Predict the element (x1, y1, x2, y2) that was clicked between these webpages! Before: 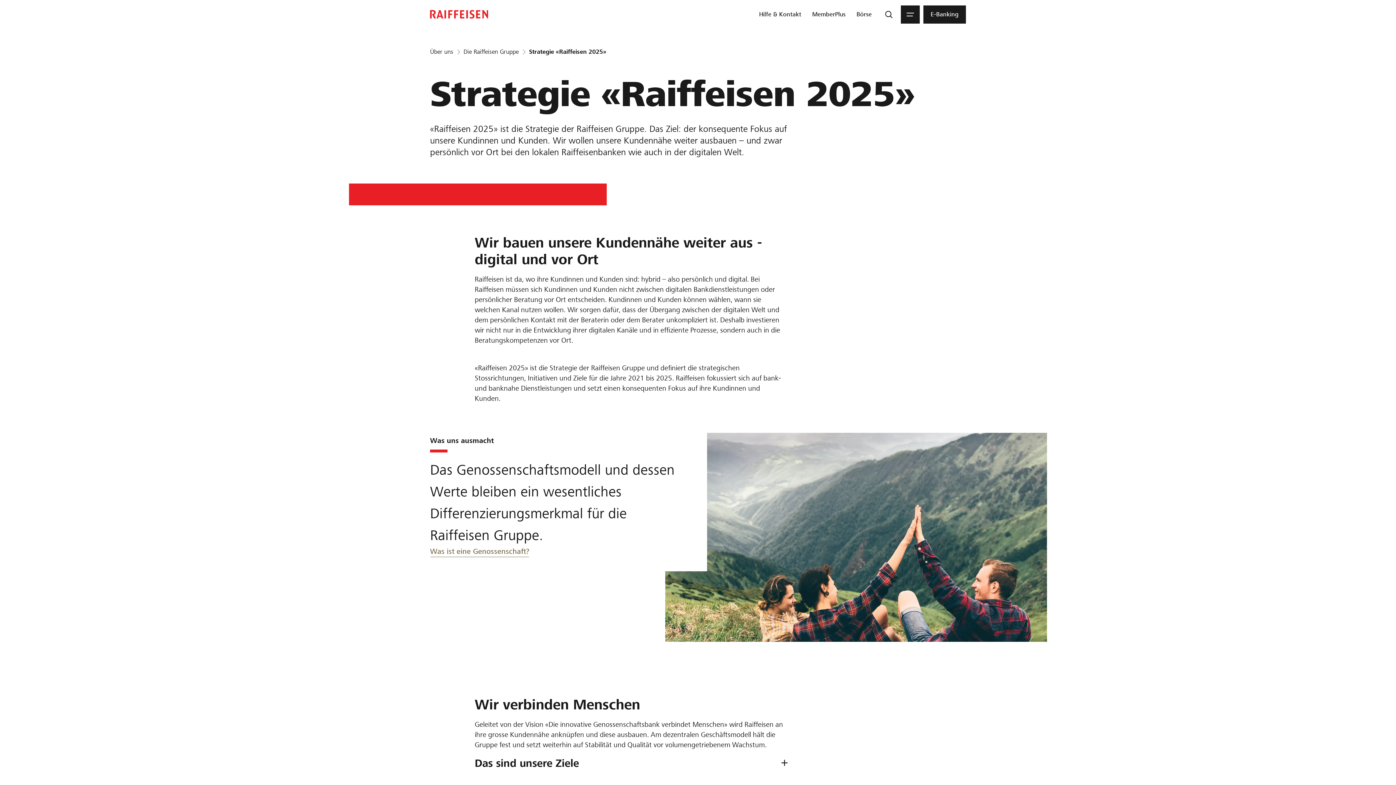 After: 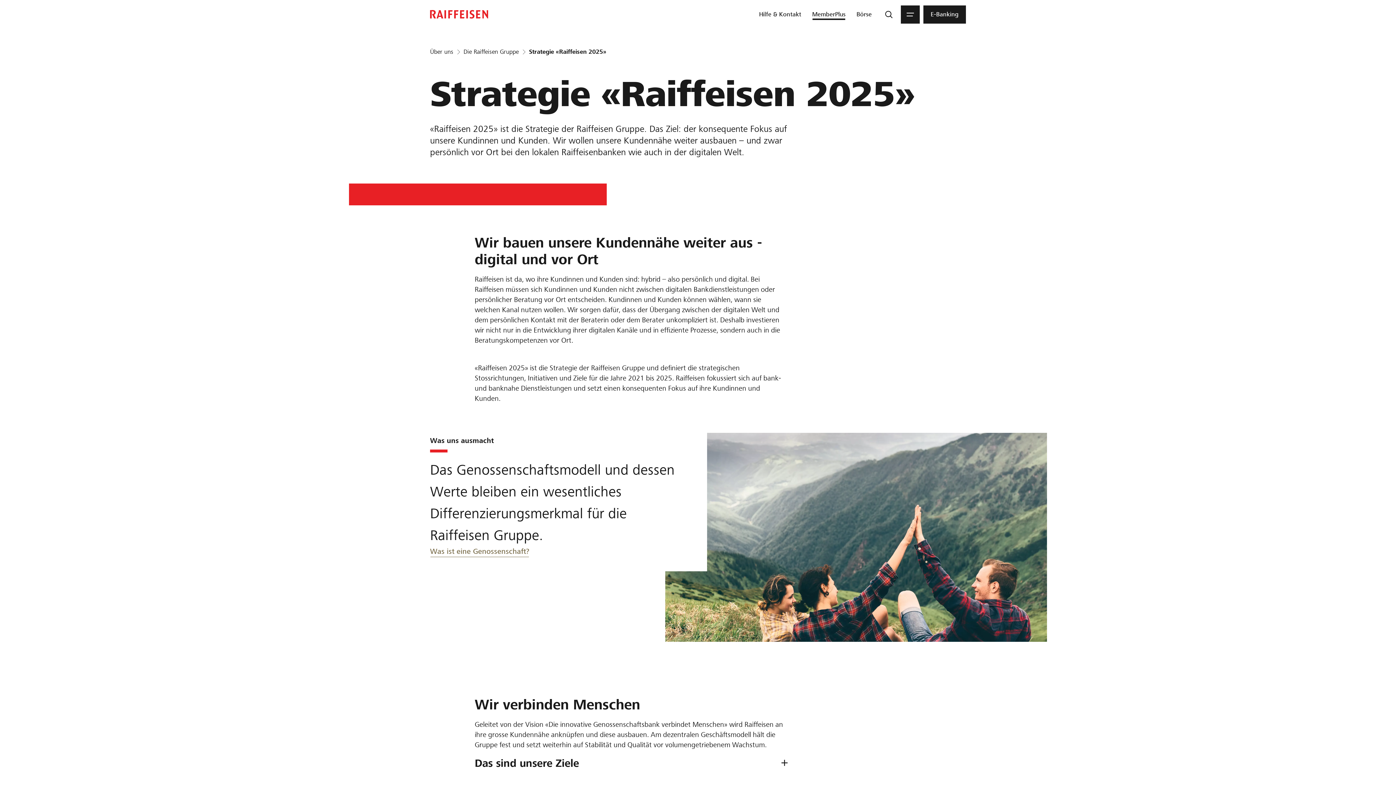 Action: label: MemberPlus bbox: (809, 5, 848, 23)